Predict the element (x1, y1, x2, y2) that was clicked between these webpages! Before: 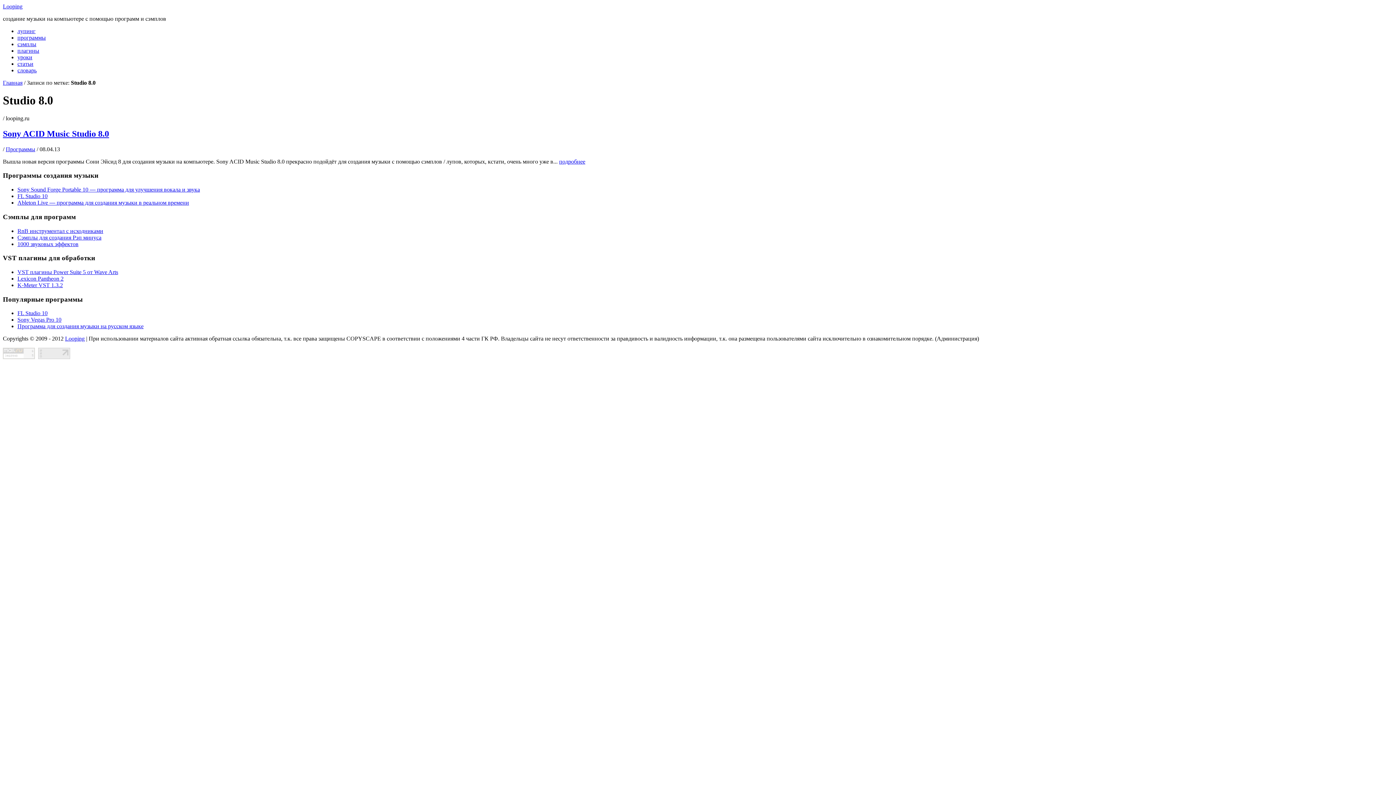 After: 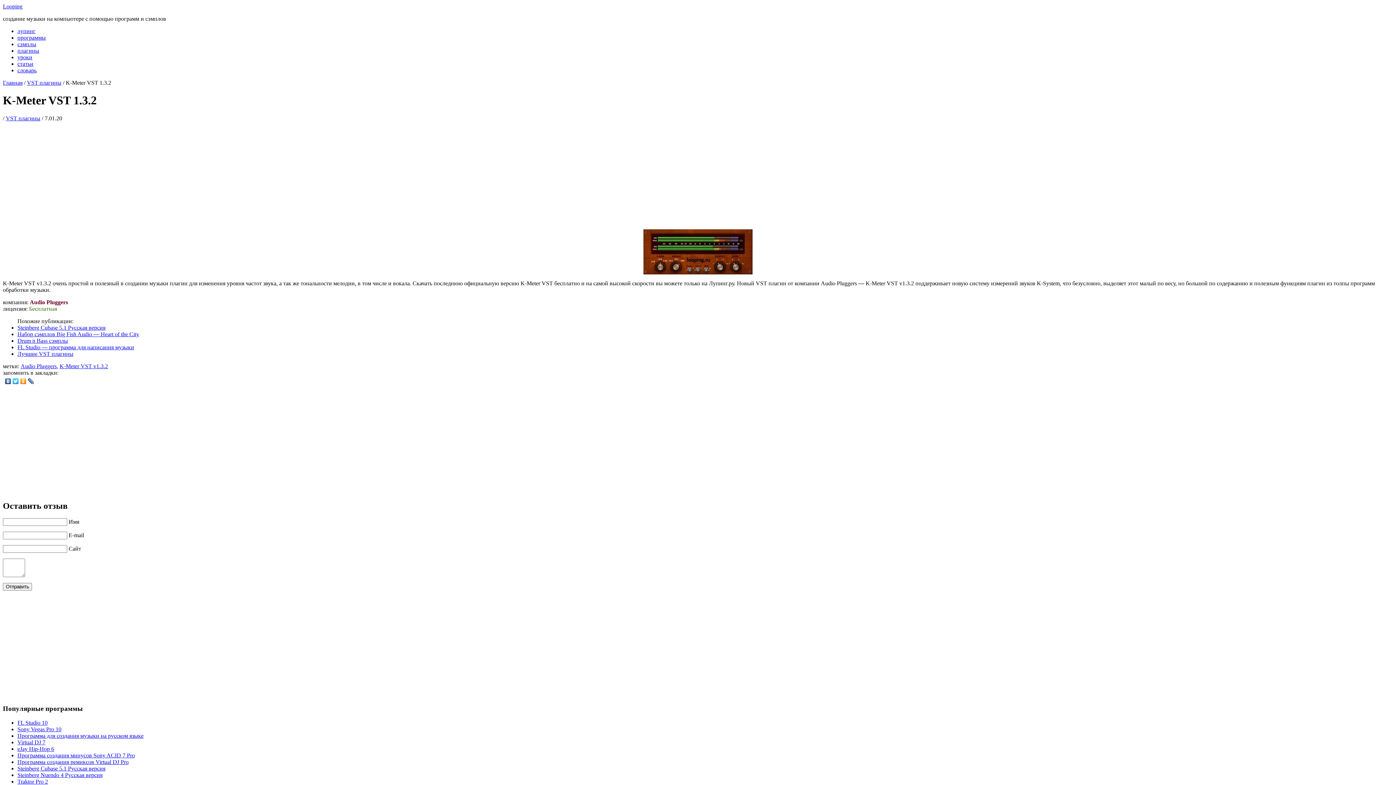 Action: label: K-Meter VST 1.3.2 bbox: (17, 282, 62, 288)